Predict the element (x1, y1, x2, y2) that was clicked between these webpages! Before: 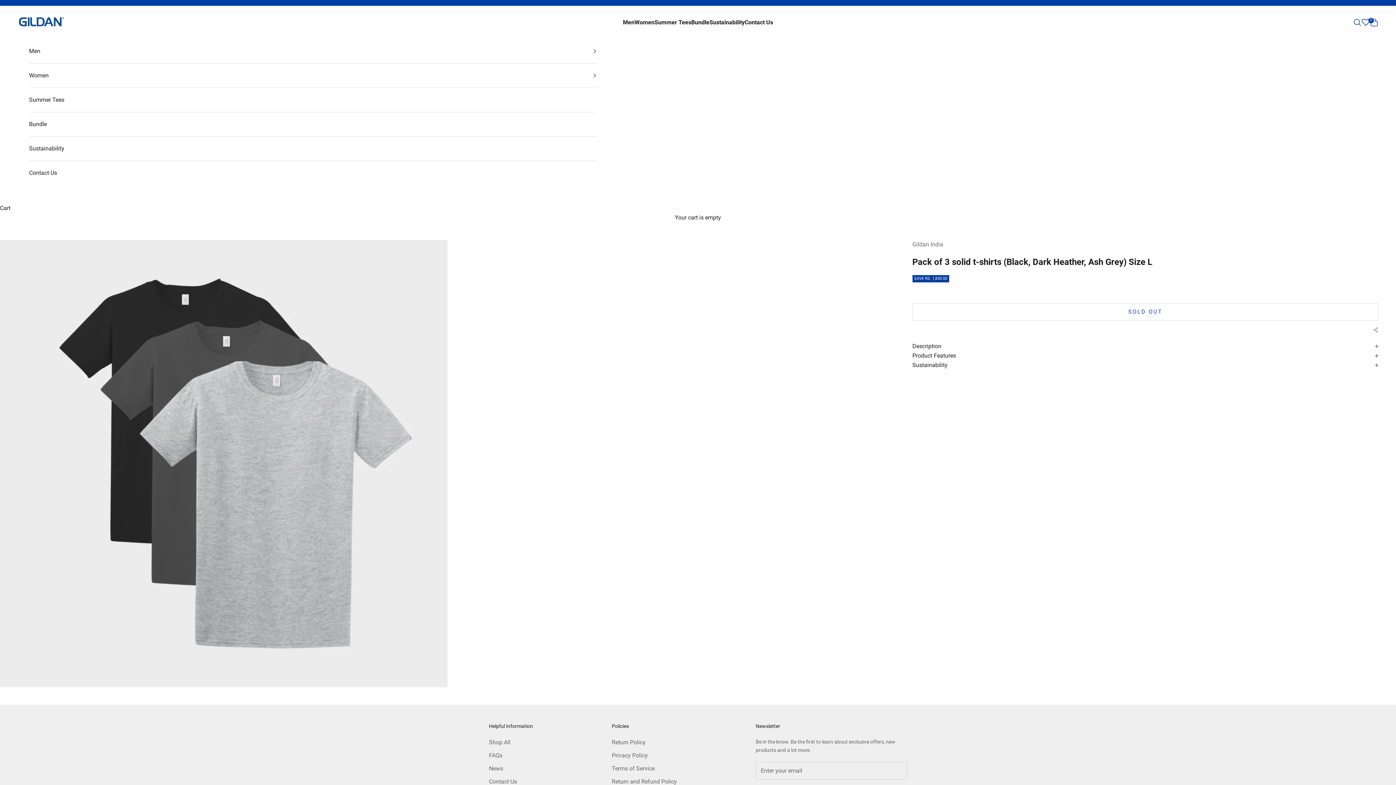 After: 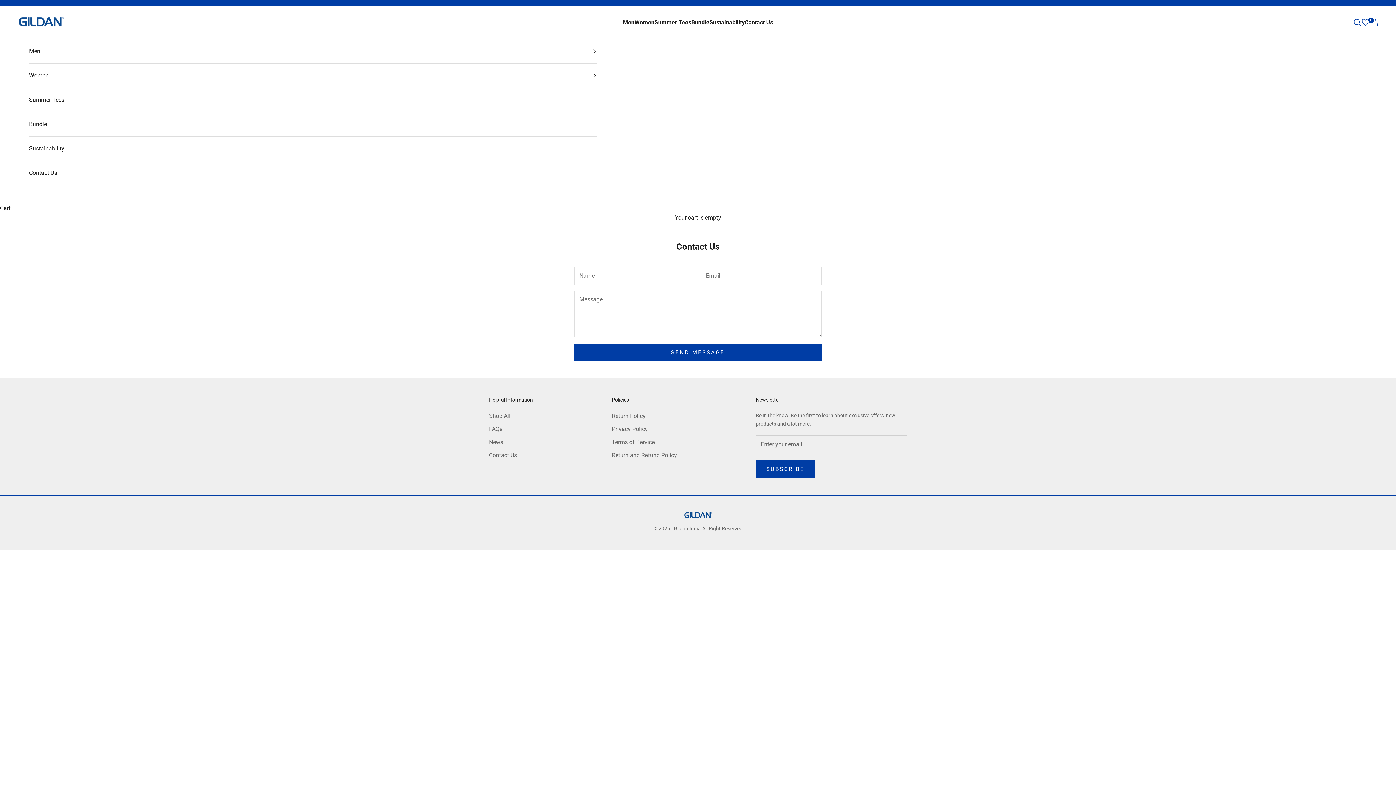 Action: bbox: (489, 778, 517, 785) label: Contact Us